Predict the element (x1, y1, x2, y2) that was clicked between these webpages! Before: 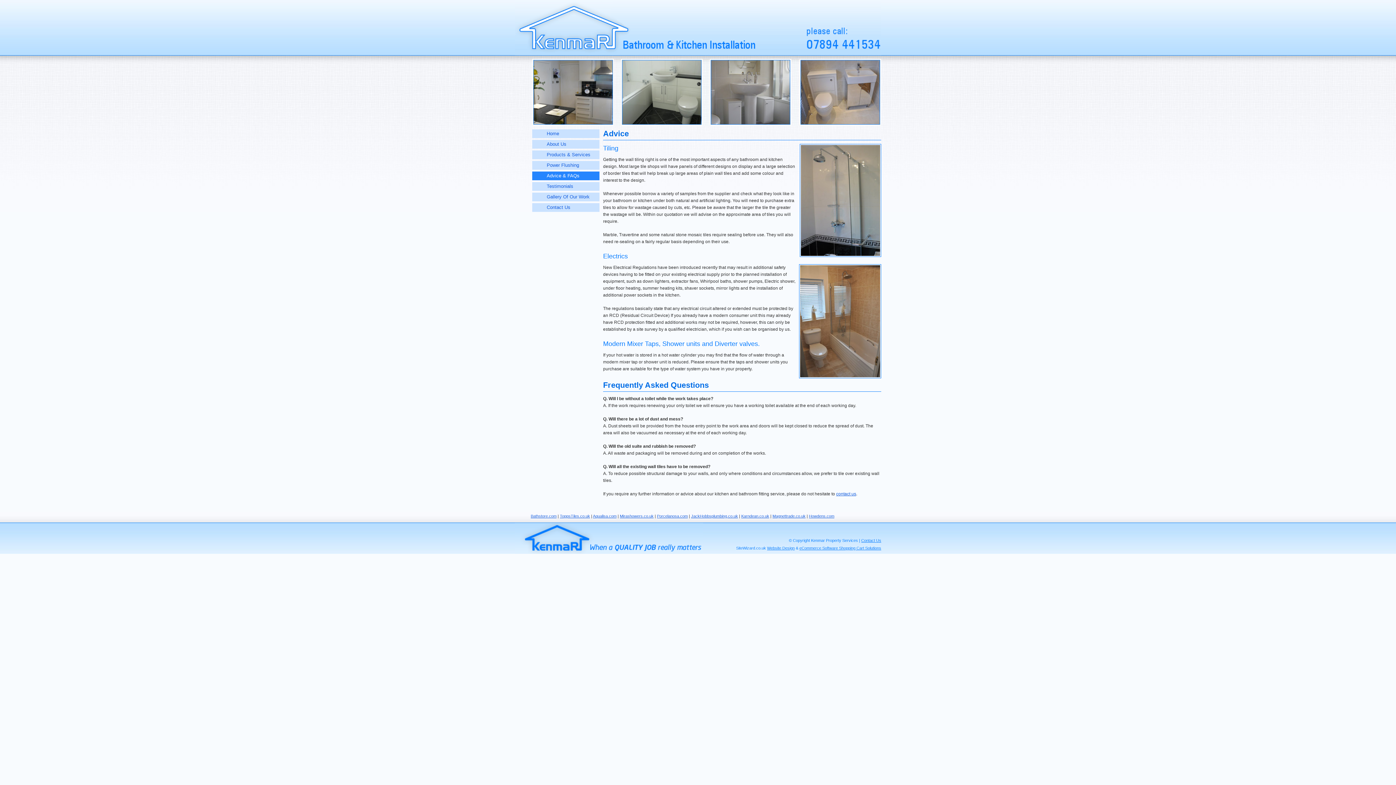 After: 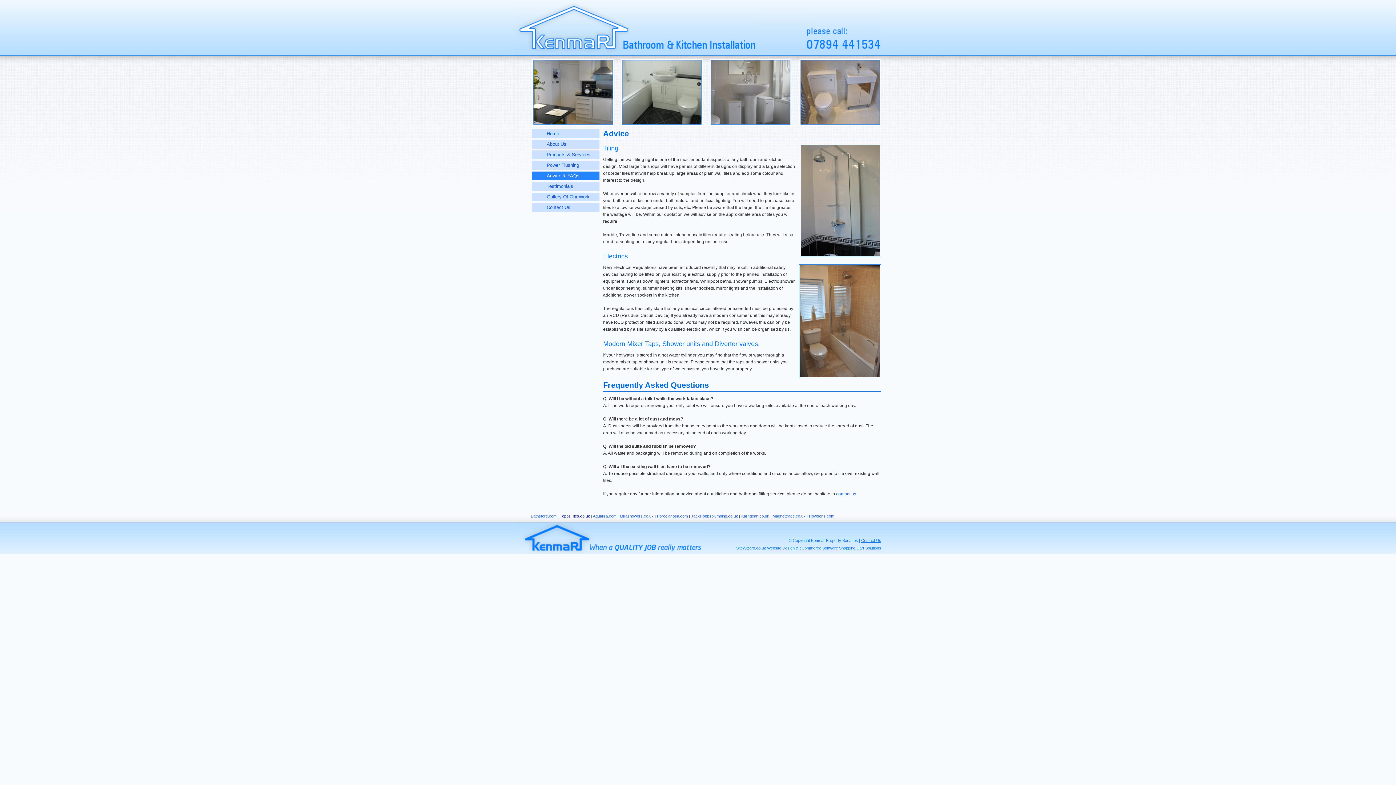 Action: label: ToppsTiles.co.uk bbox: (560, 514, 590, 518)